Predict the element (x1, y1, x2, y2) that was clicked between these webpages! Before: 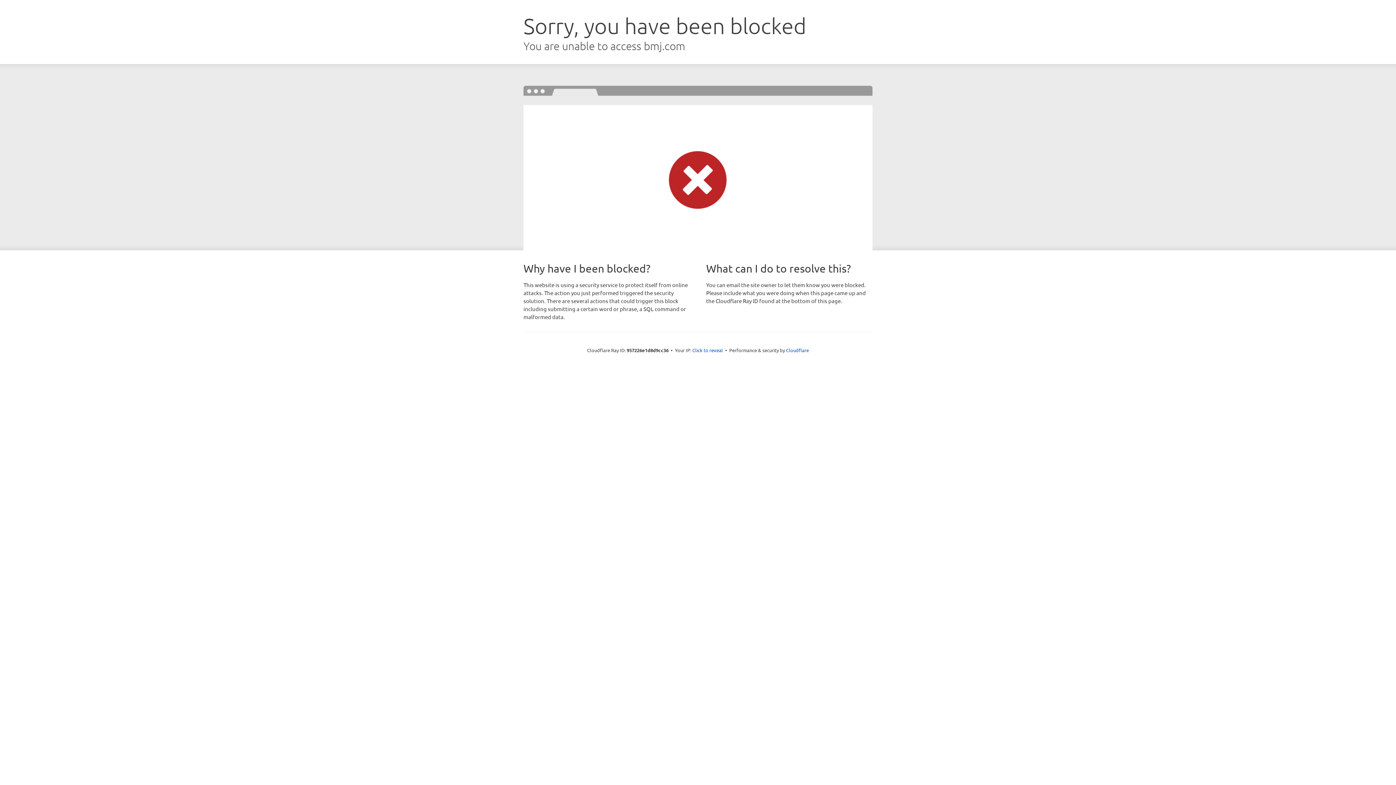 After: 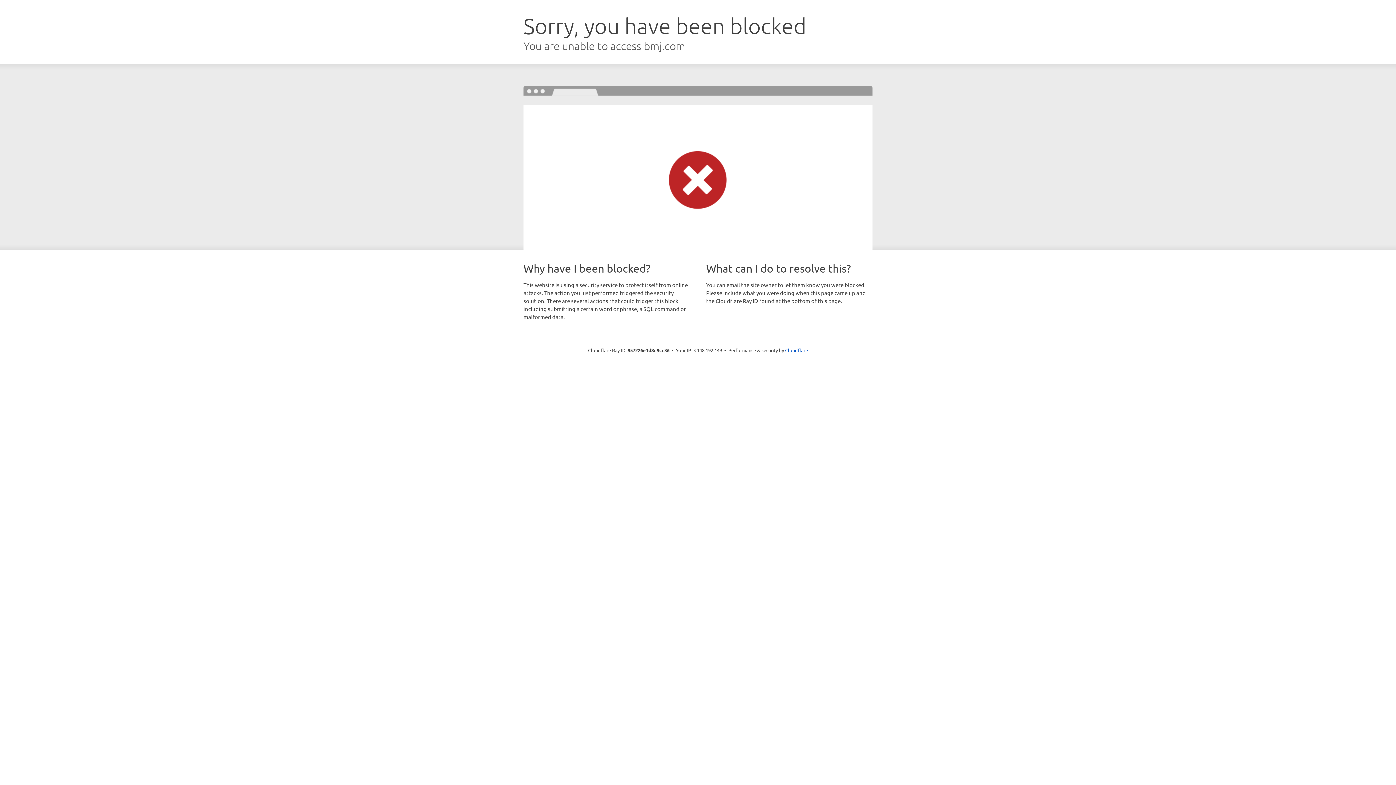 Action: label: Click to reveal bbox: (692, 346, 723, 353)